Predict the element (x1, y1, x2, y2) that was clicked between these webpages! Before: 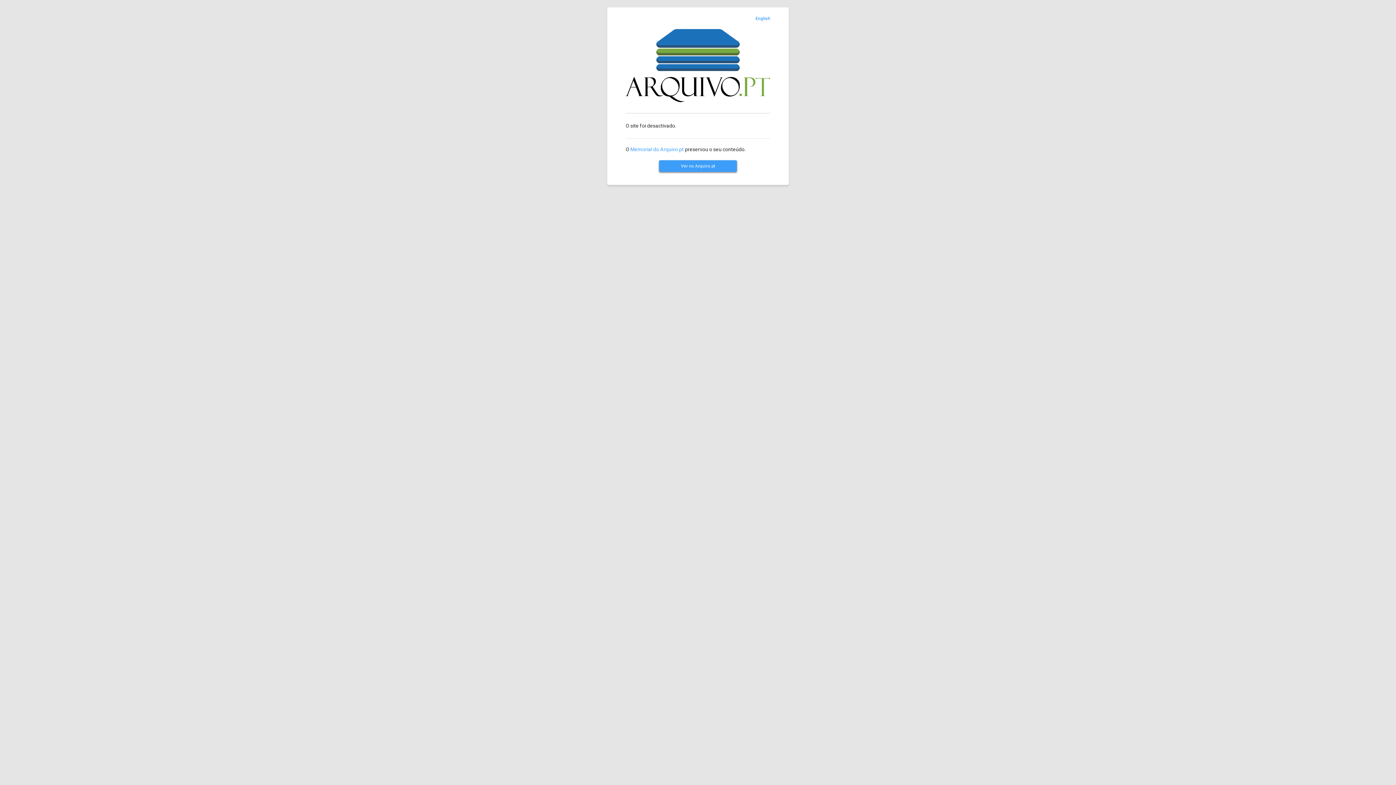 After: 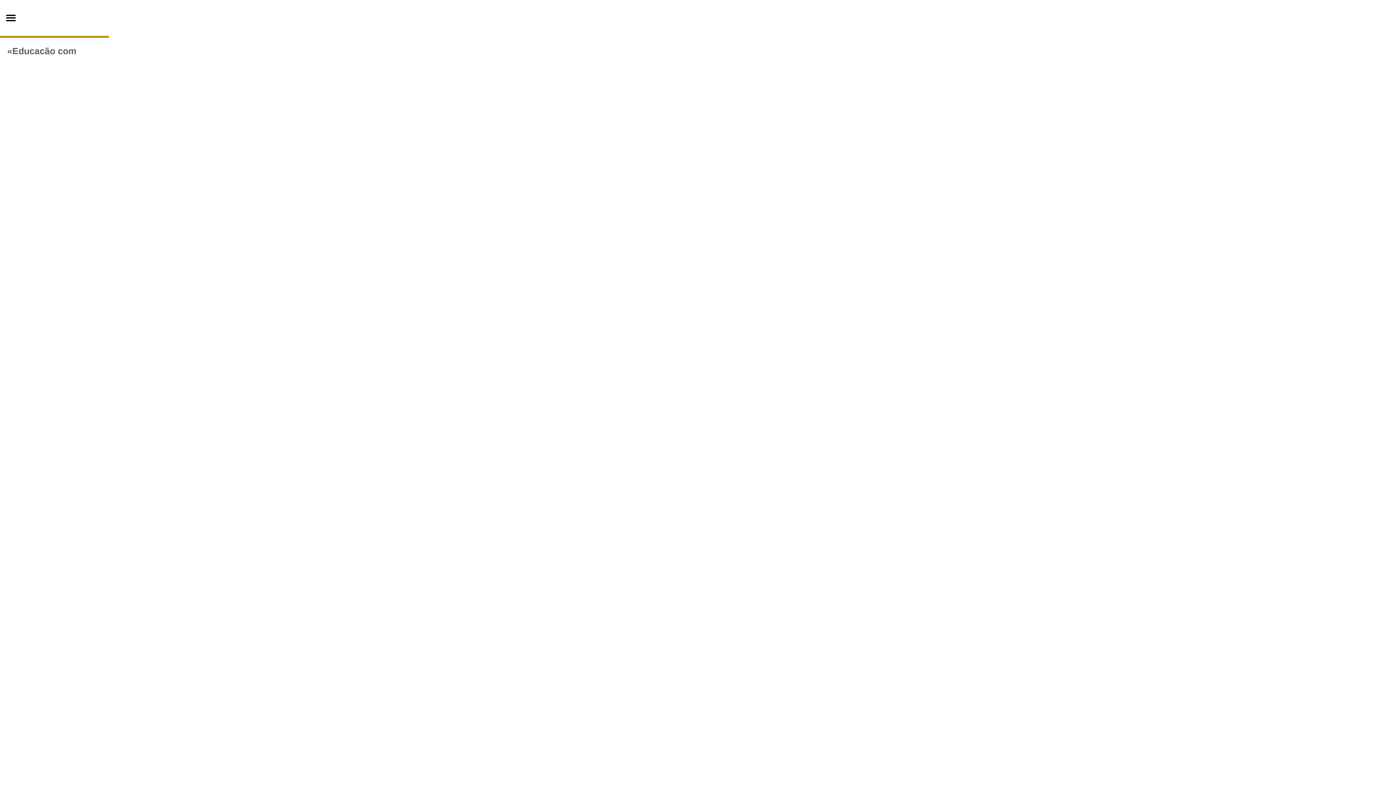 Action: bbox: (659, 160, 737, 172) label: Ver no Arquivo.pt